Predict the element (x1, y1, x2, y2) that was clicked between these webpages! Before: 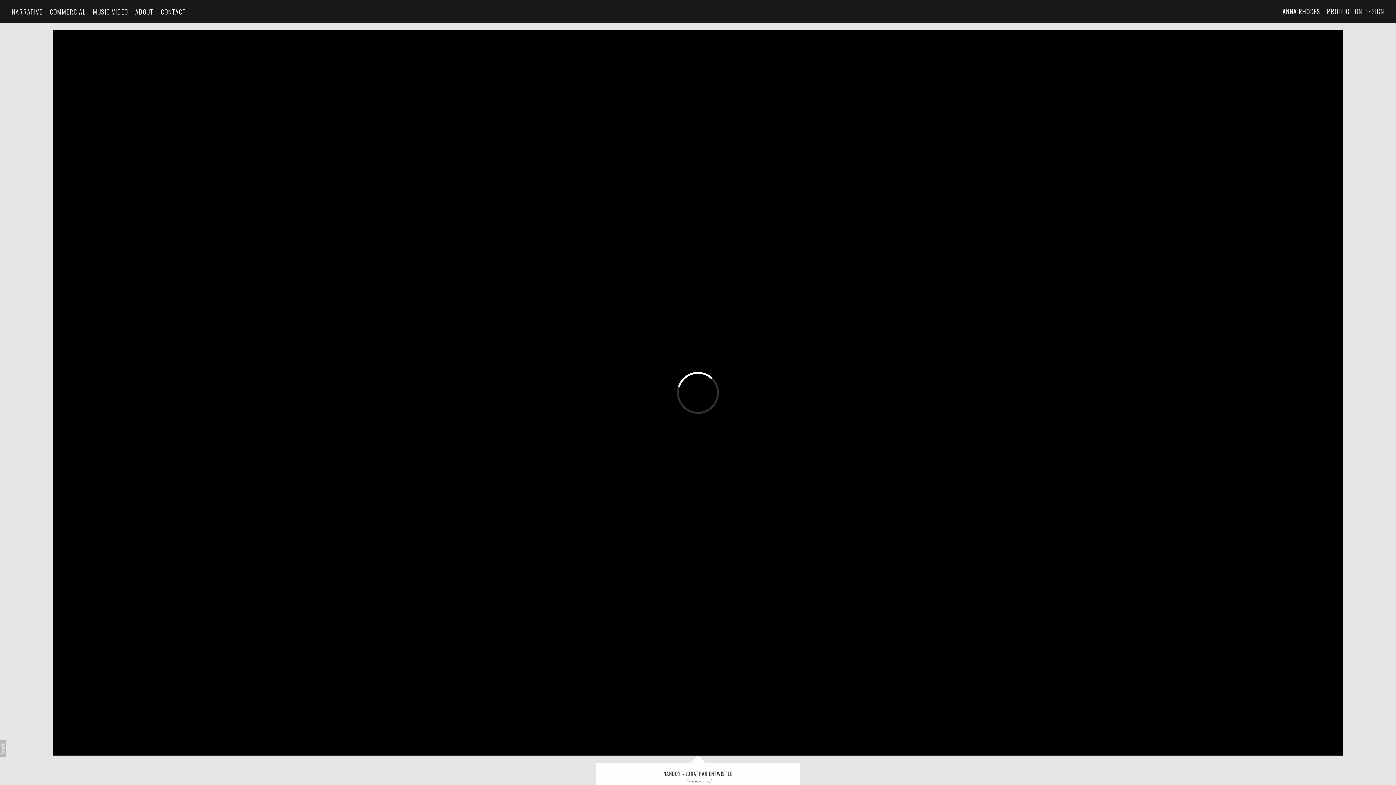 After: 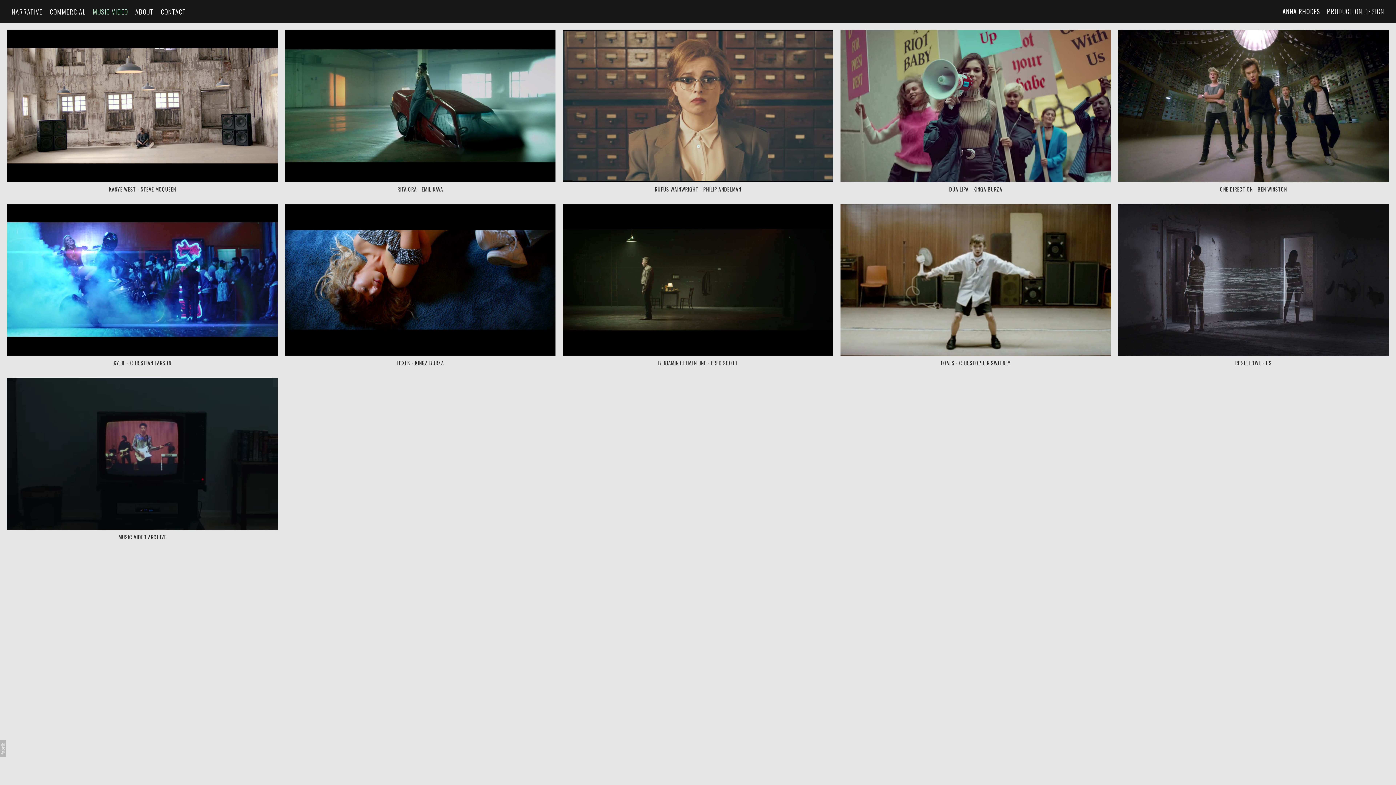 Action: label: MUSIC VIDEO bbox: (92, 7, 128, 15)